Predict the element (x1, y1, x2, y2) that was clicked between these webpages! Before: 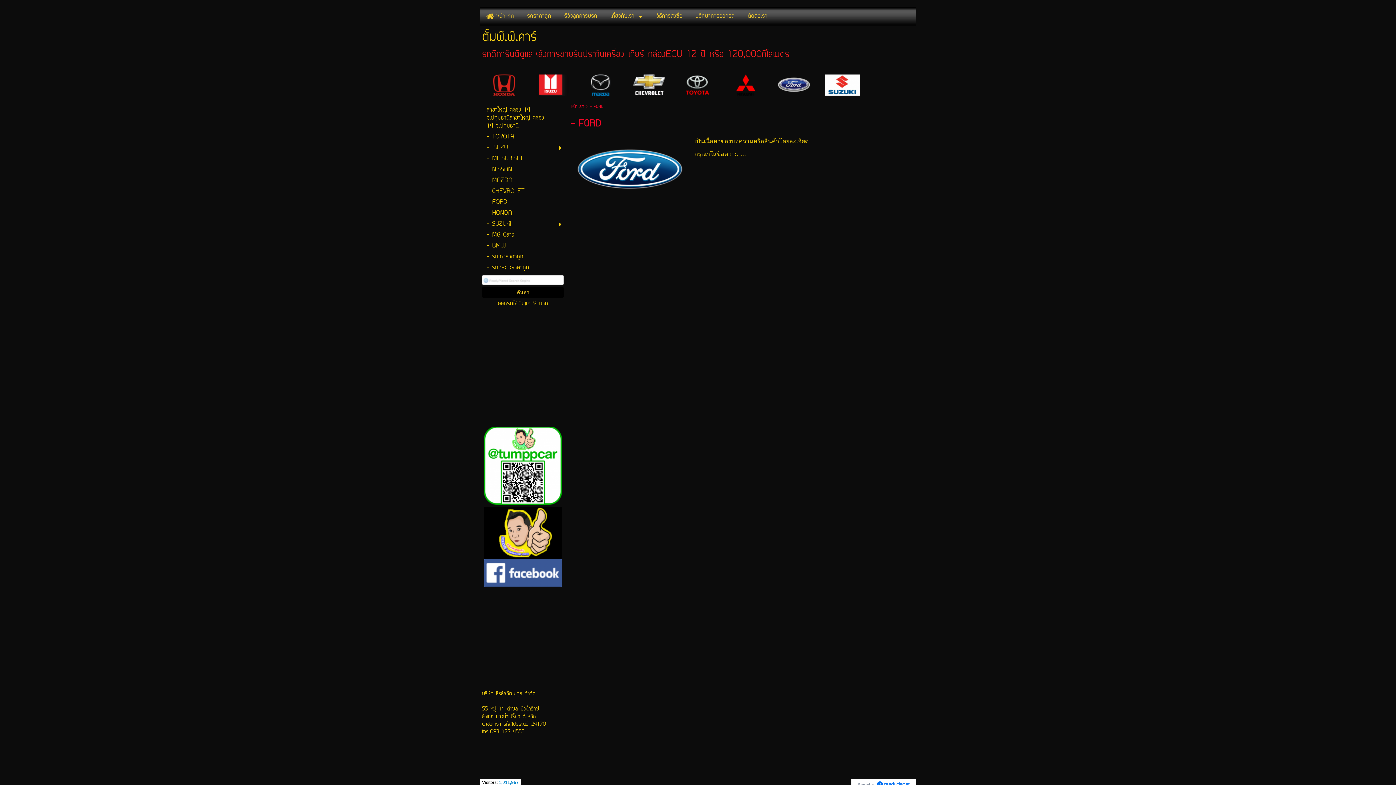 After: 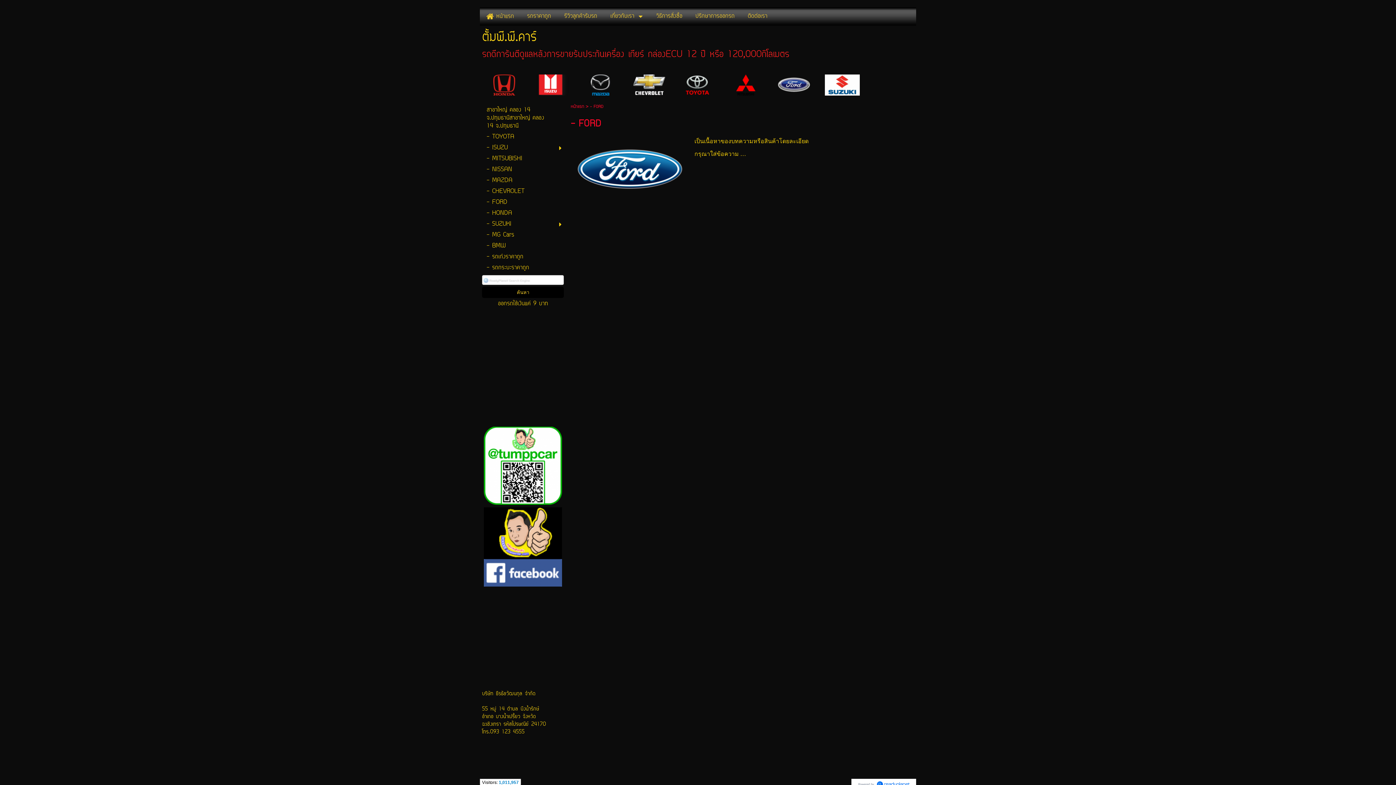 Action: bbox: (484, 499, 562, 508)